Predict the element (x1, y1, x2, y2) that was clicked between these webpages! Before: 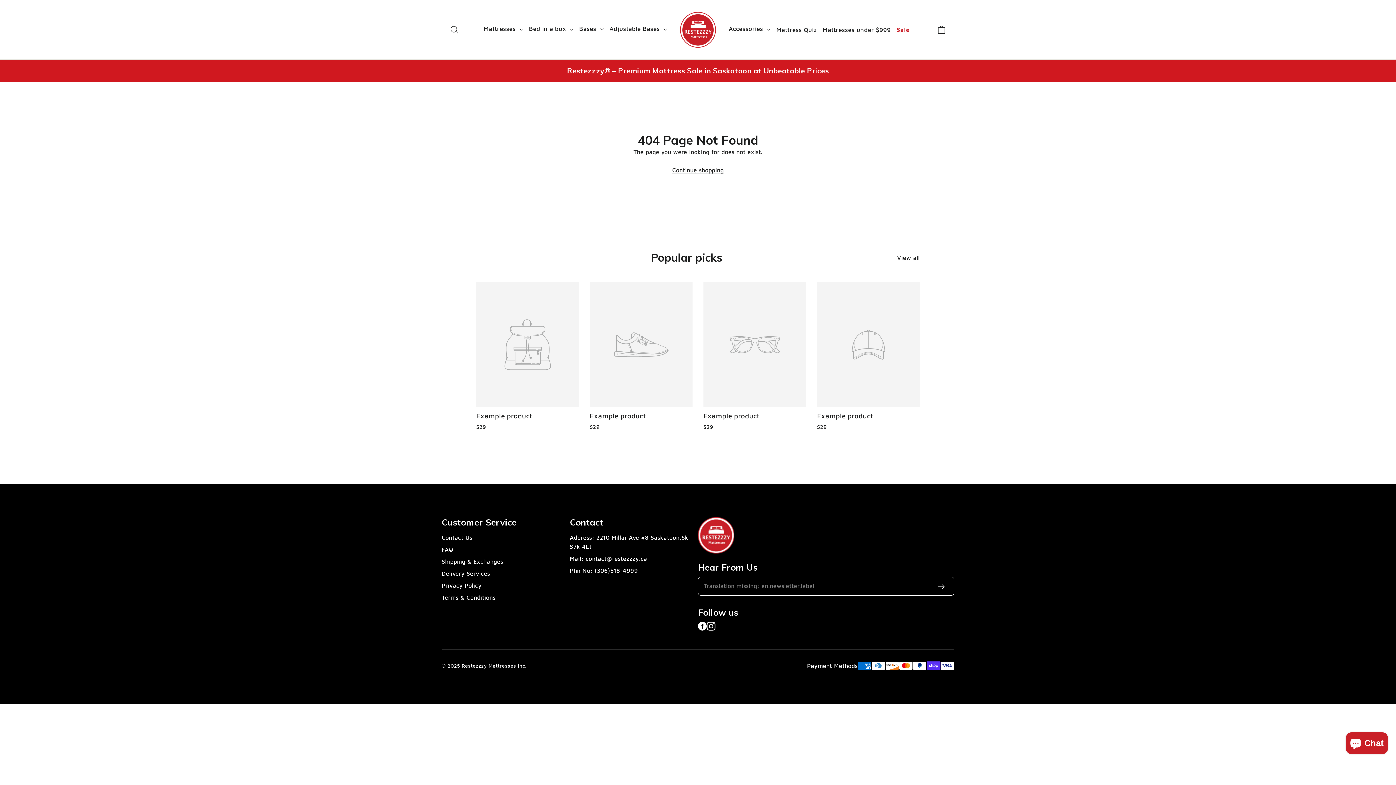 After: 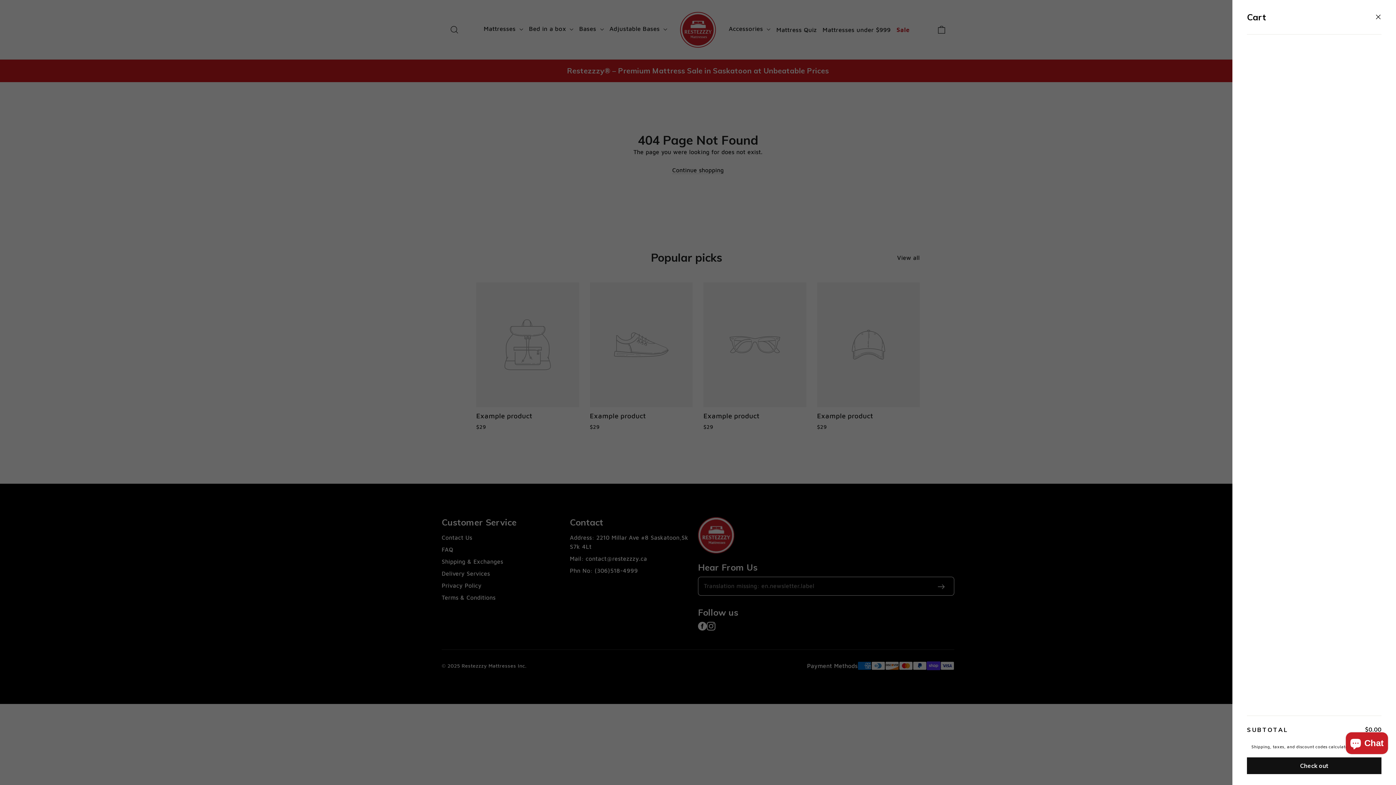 Action: bbox: (933, 21, 949, 37) label: Cart